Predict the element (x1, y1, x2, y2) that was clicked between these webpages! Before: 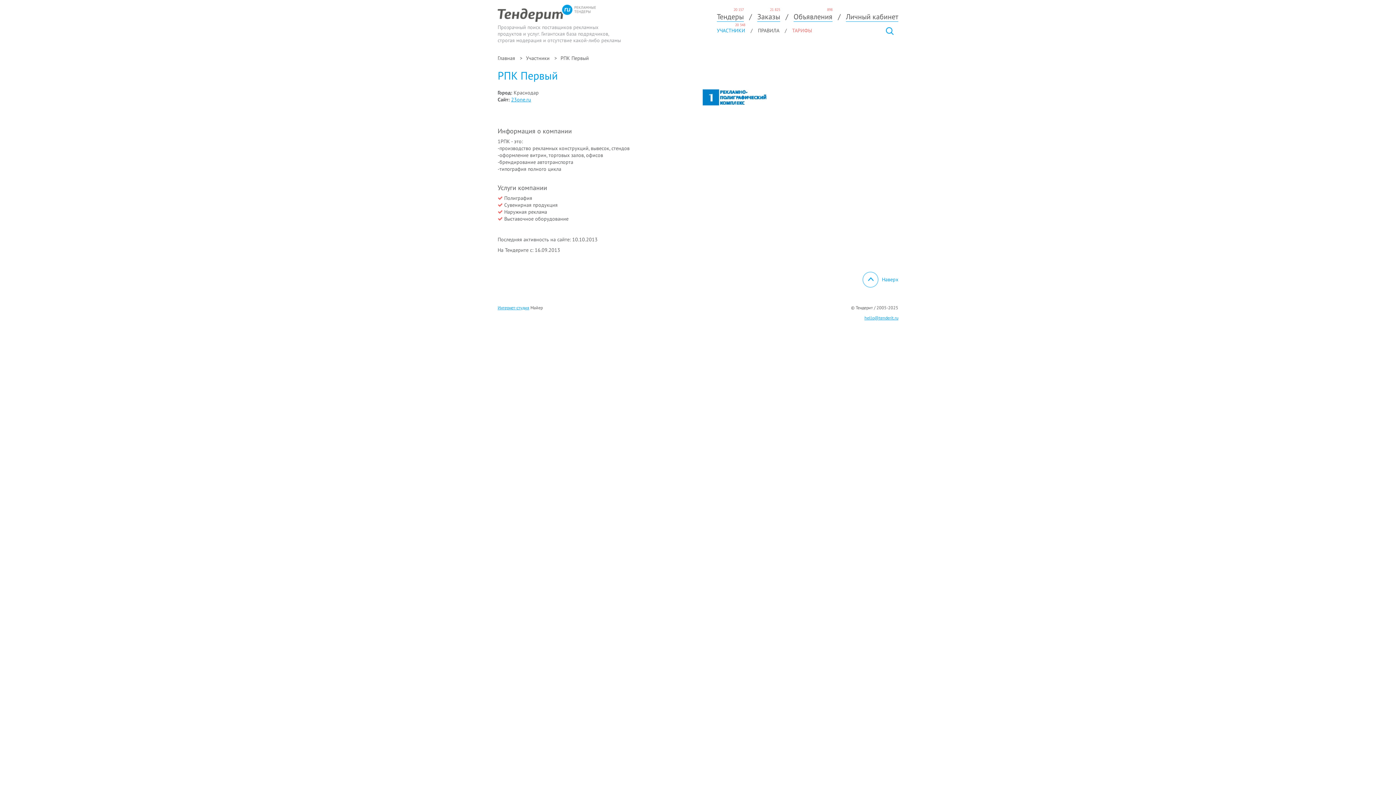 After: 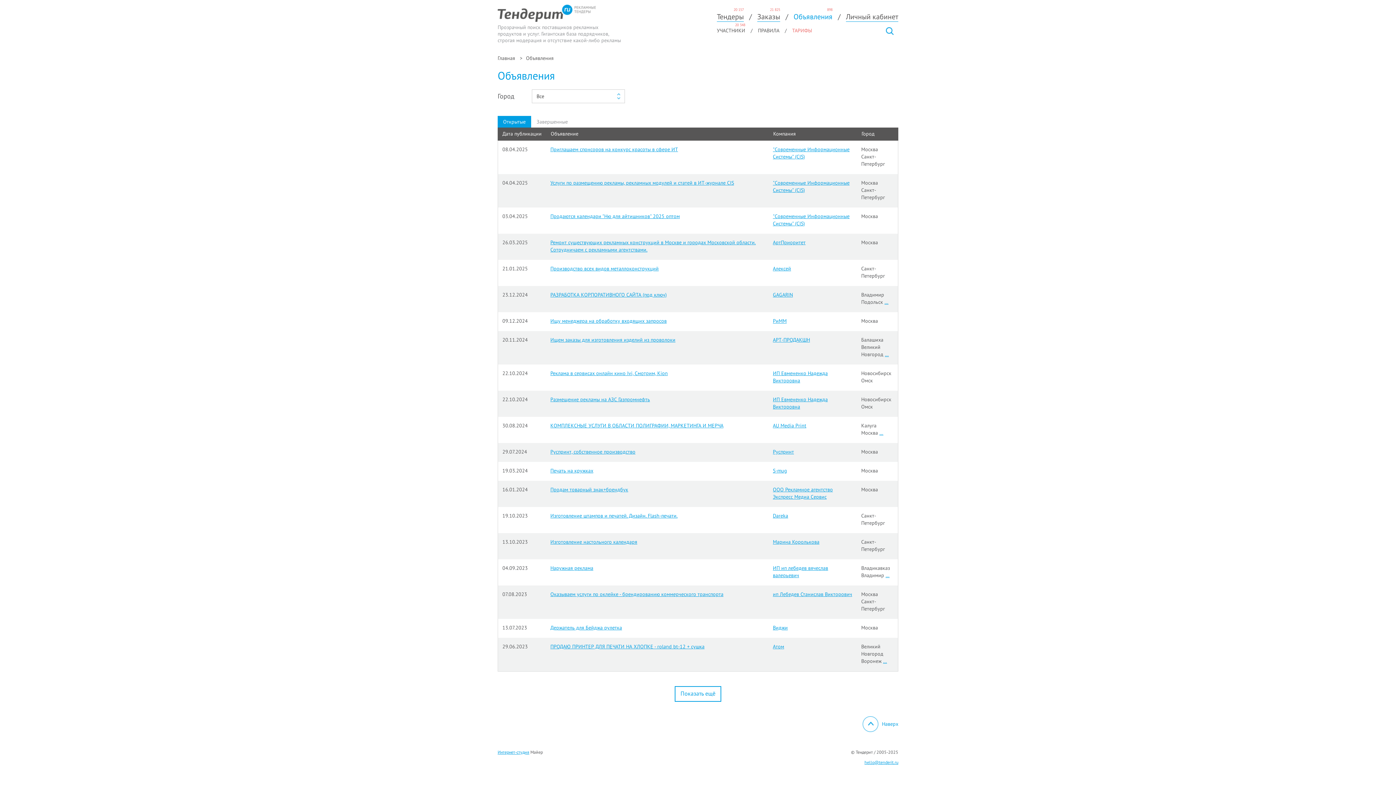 Action: label: Объявления bbox: (793, 12, 832, 21)